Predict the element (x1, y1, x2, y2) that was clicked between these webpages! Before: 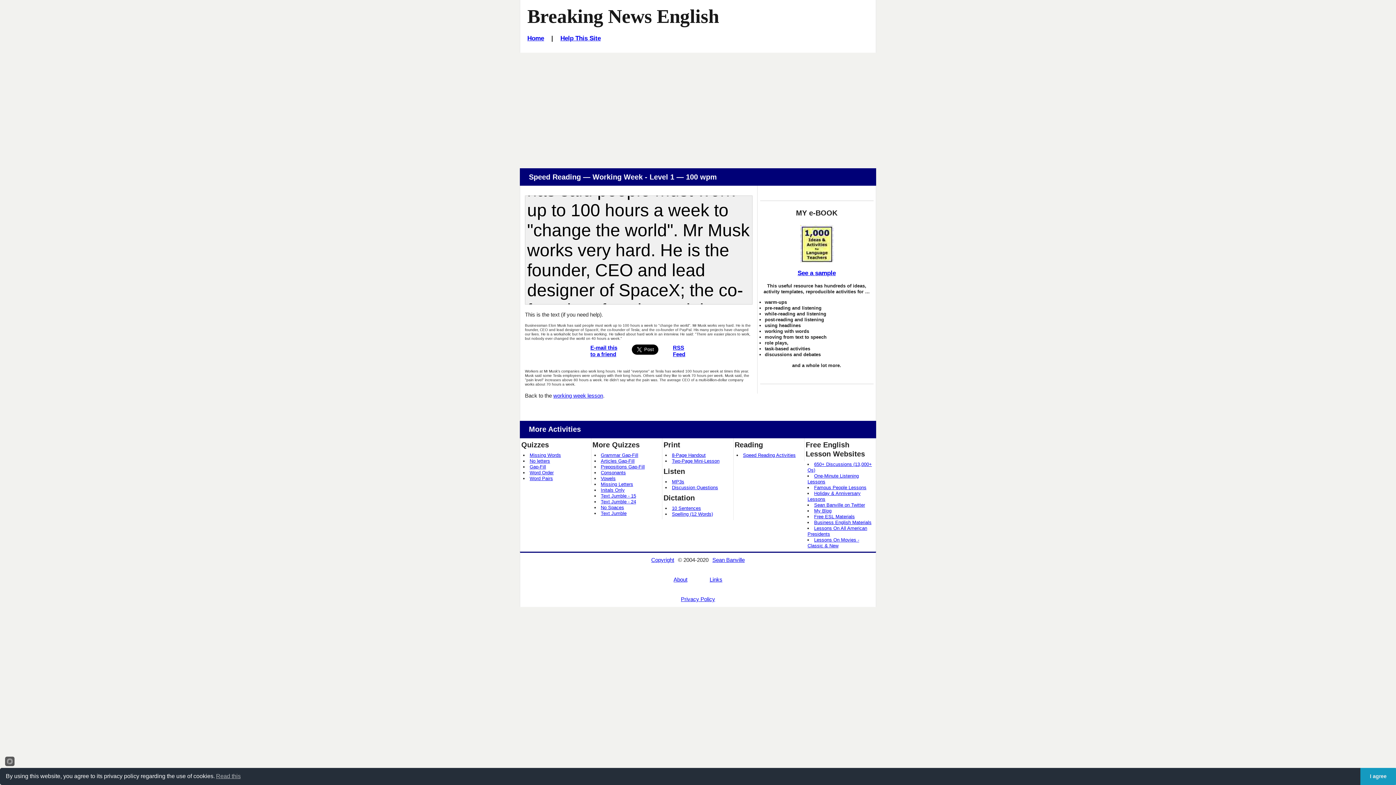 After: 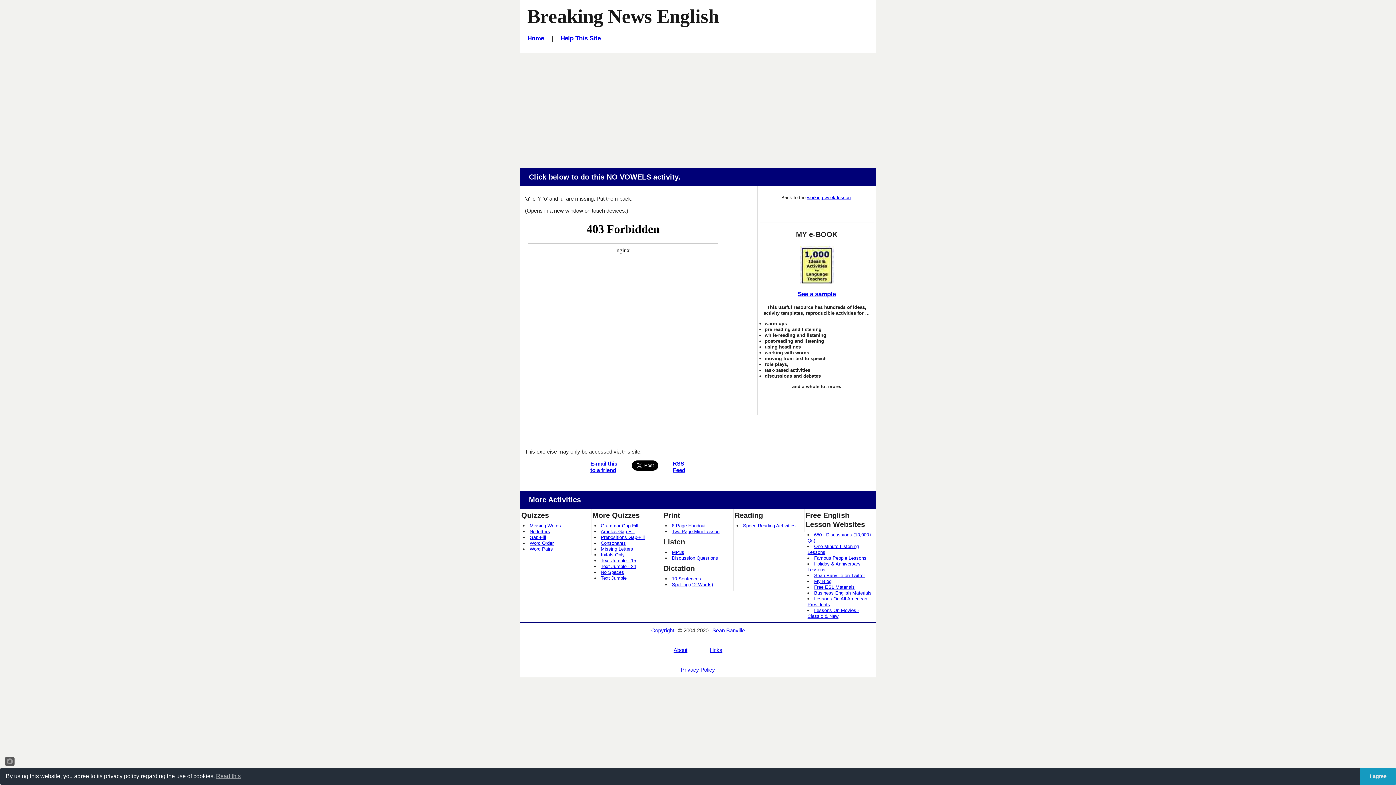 Action: bbox: (600, 475, 615, 481) label: Vowels